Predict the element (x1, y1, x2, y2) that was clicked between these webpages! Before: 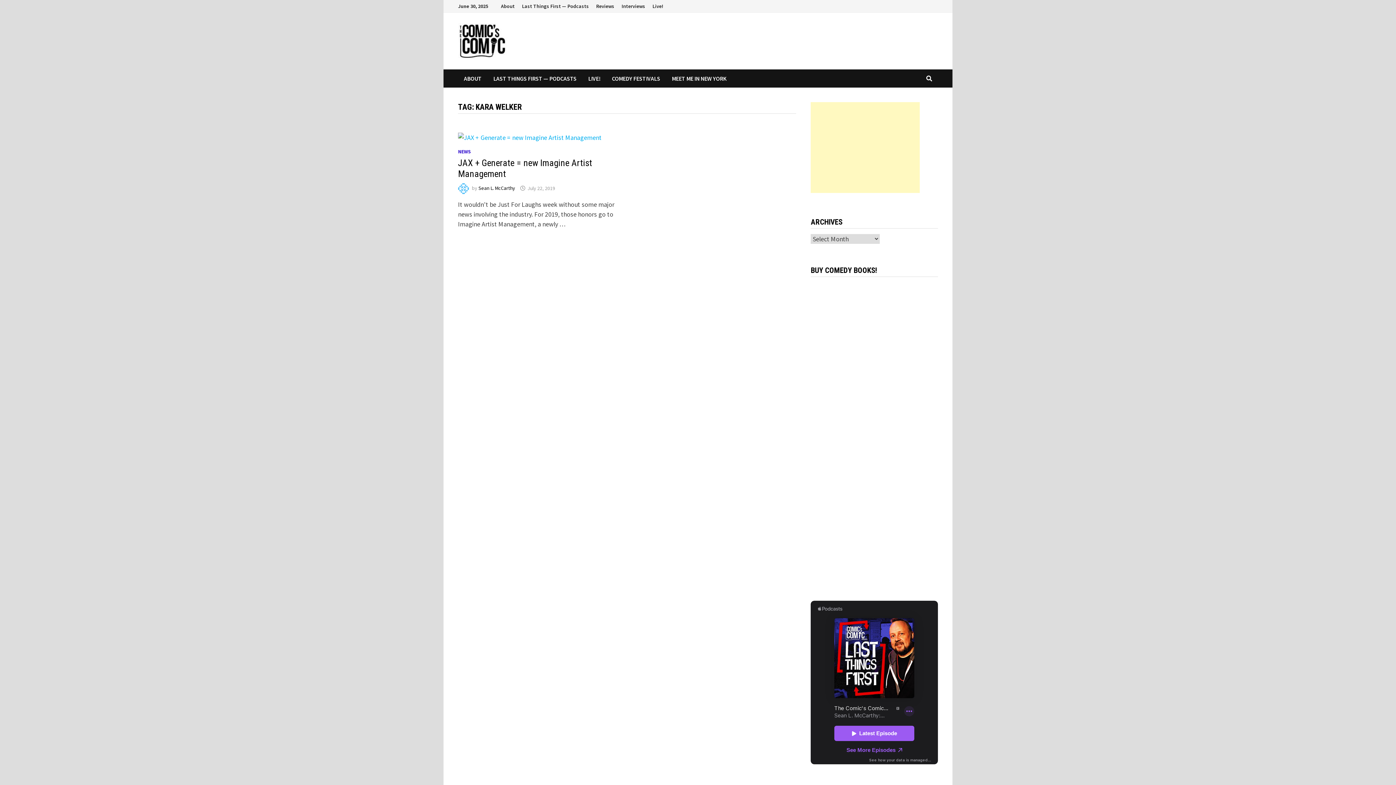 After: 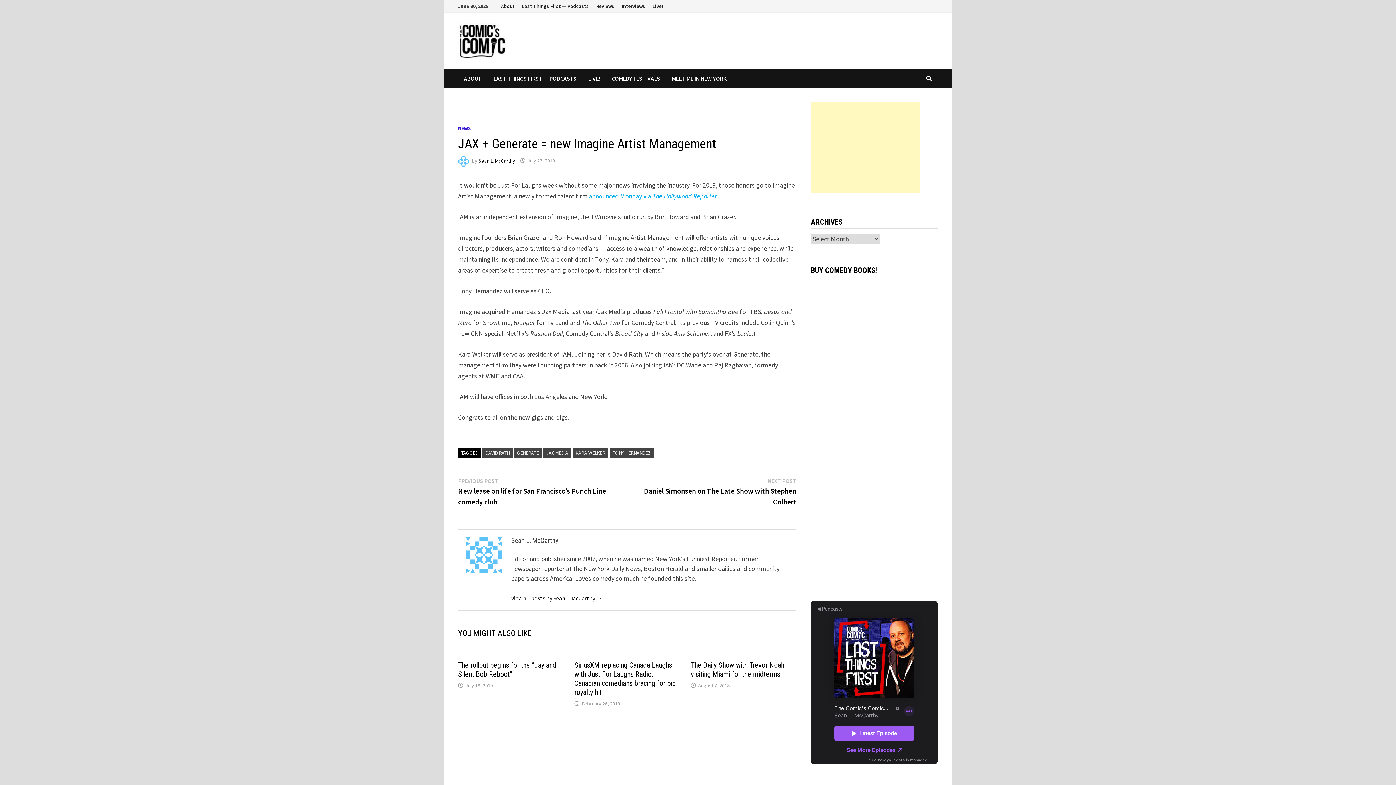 Action: bbox: (458, 132, 601, 141)